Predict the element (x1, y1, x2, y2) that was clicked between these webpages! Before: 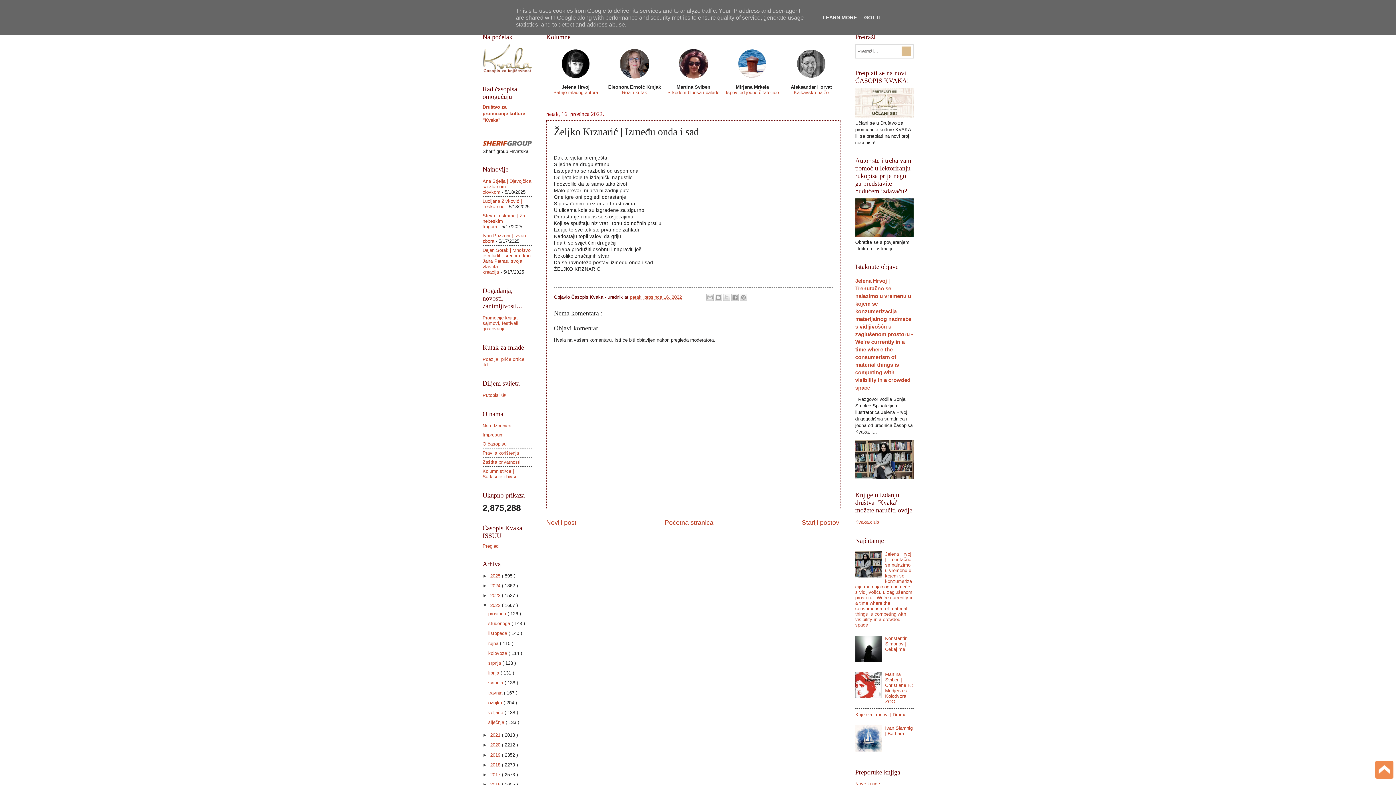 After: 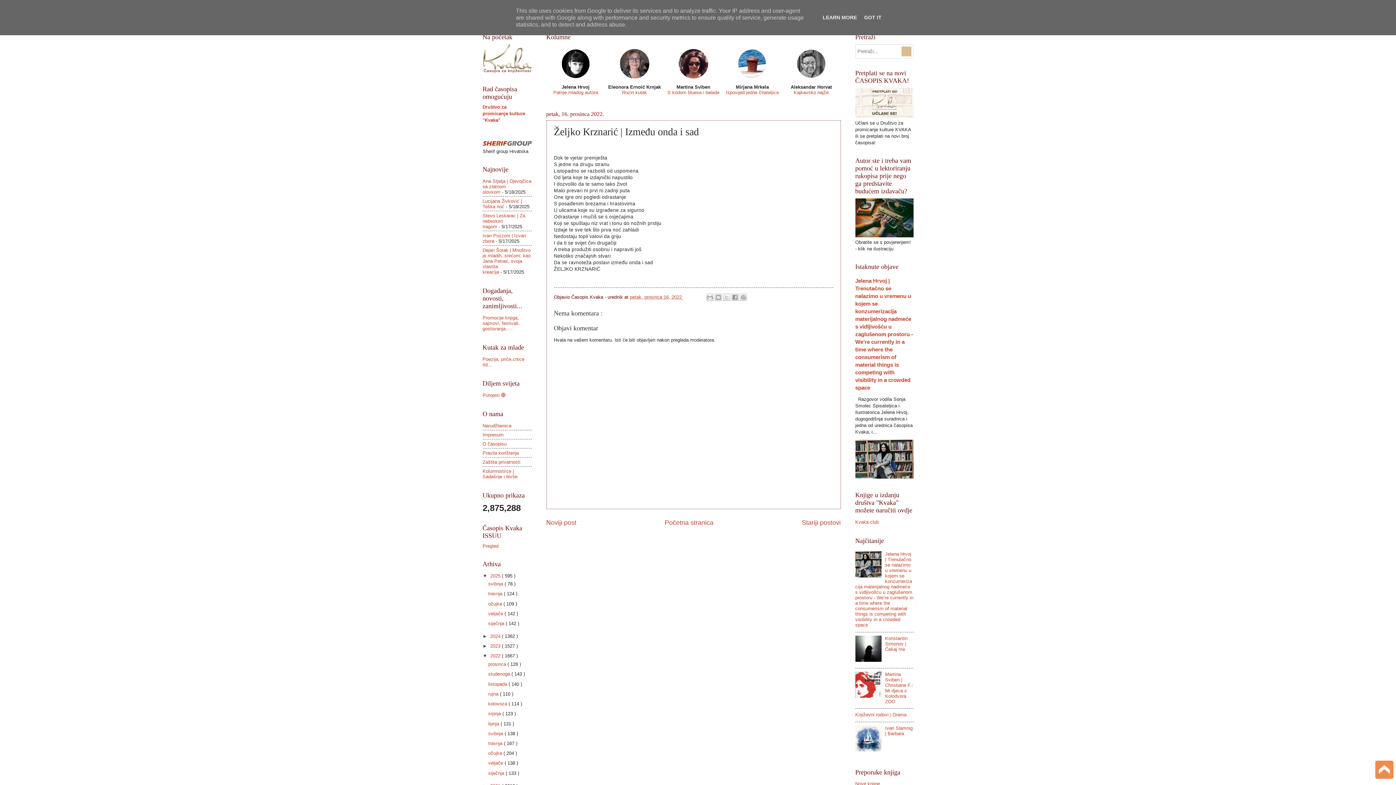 Action: bbox: (482, 573, 490, 578) label: ►  